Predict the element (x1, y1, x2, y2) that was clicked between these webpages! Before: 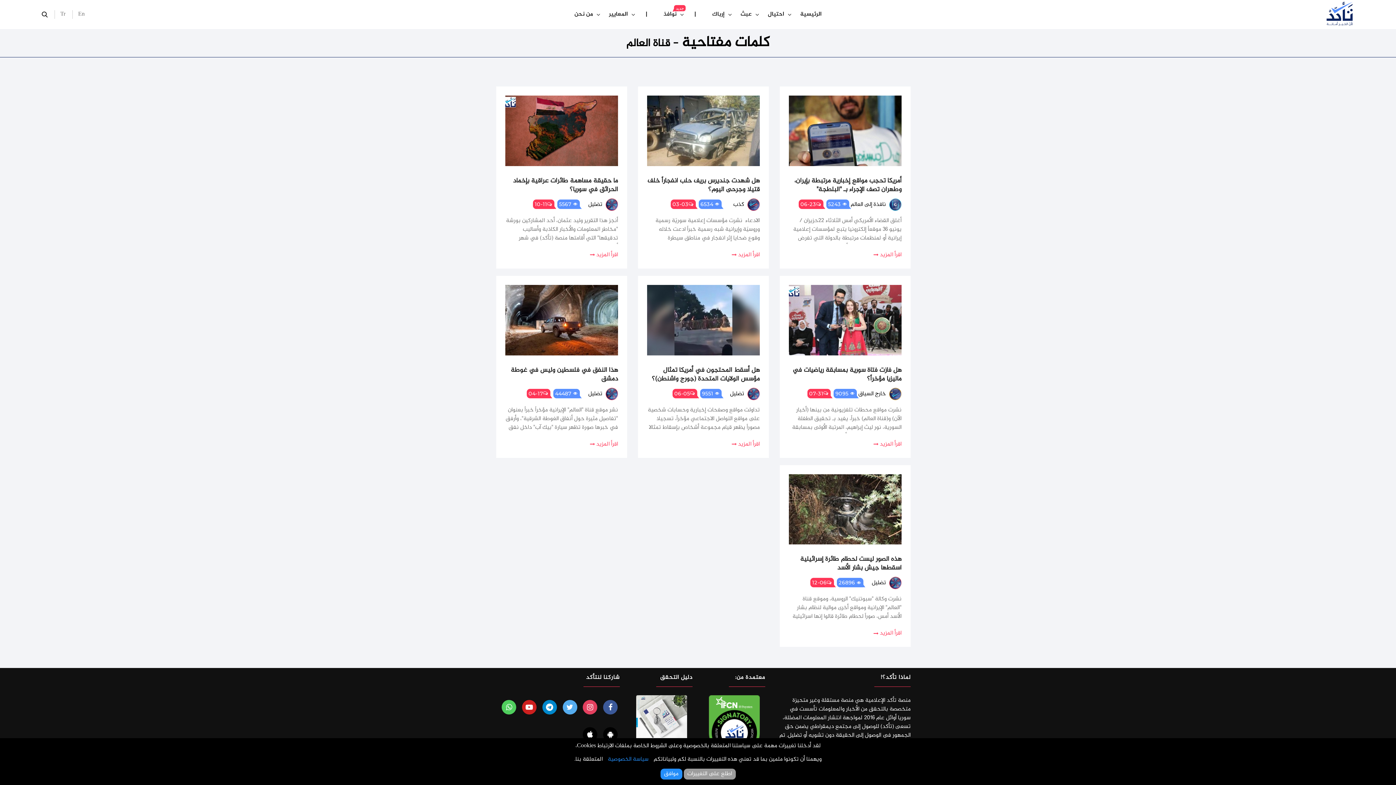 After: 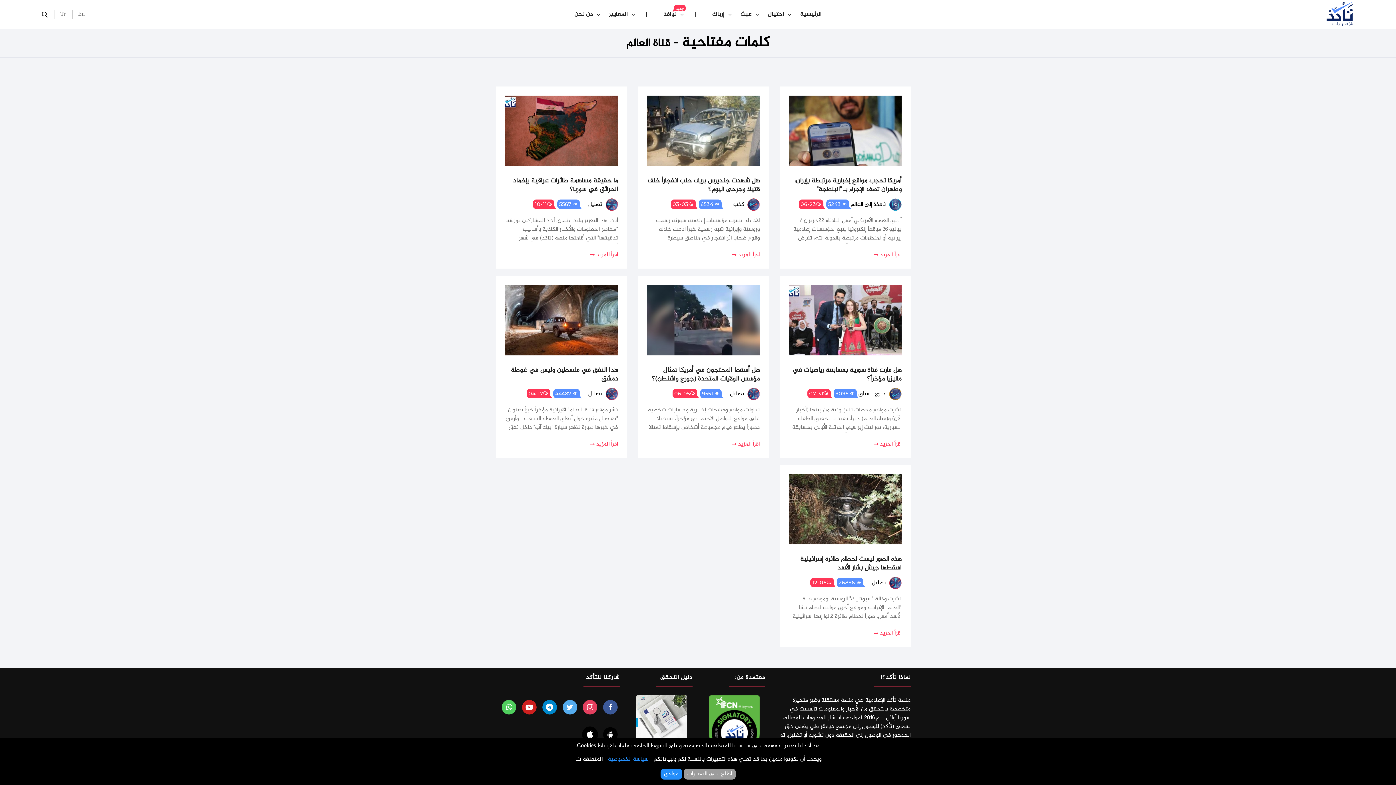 Action: bbox: (583, 727, 597, 747)